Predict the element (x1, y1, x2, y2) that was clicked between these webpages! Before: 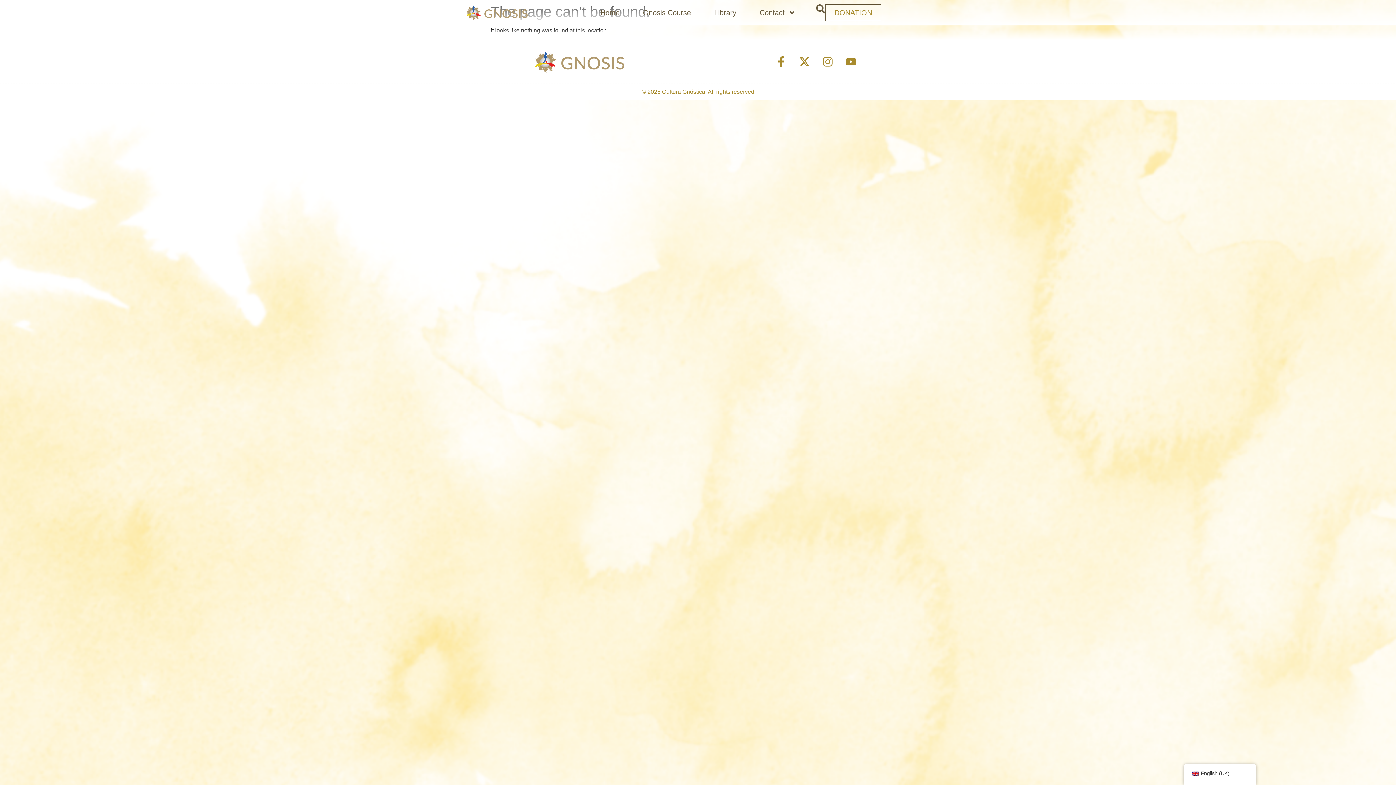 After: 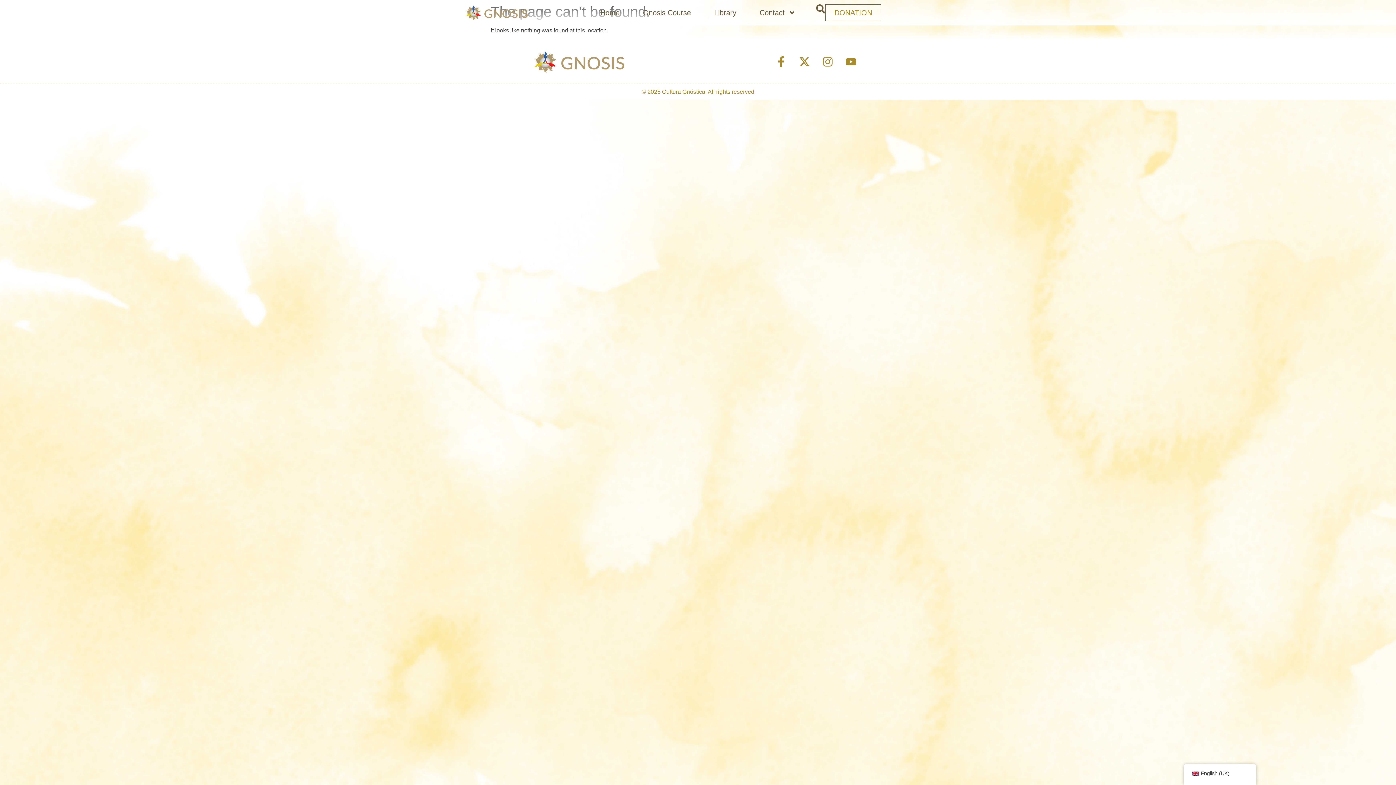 Action: bbox: (825, 4, 881, 21) label: DONATION